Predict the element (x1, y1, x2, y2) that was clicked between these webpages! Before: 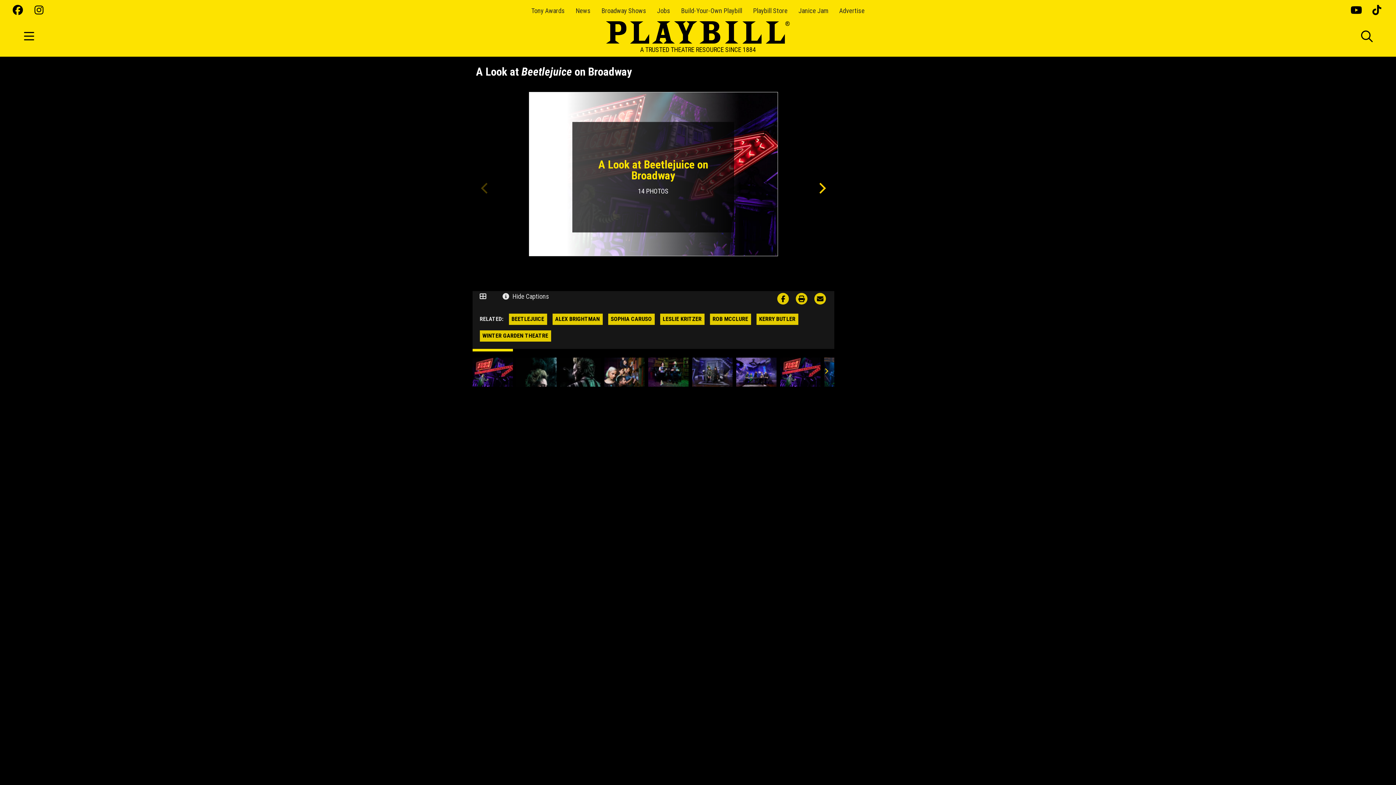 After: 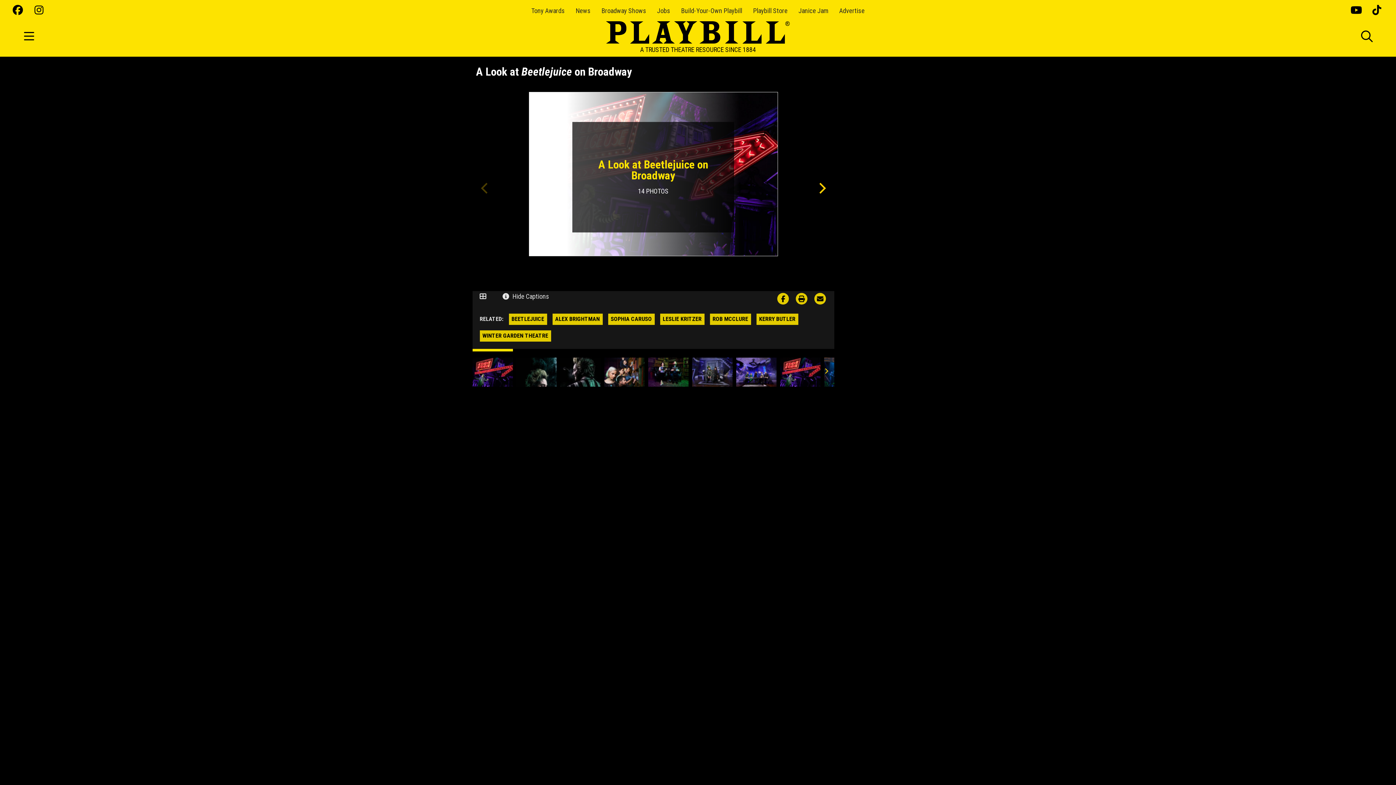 Action: bbox: (796, 292, 807, 304)